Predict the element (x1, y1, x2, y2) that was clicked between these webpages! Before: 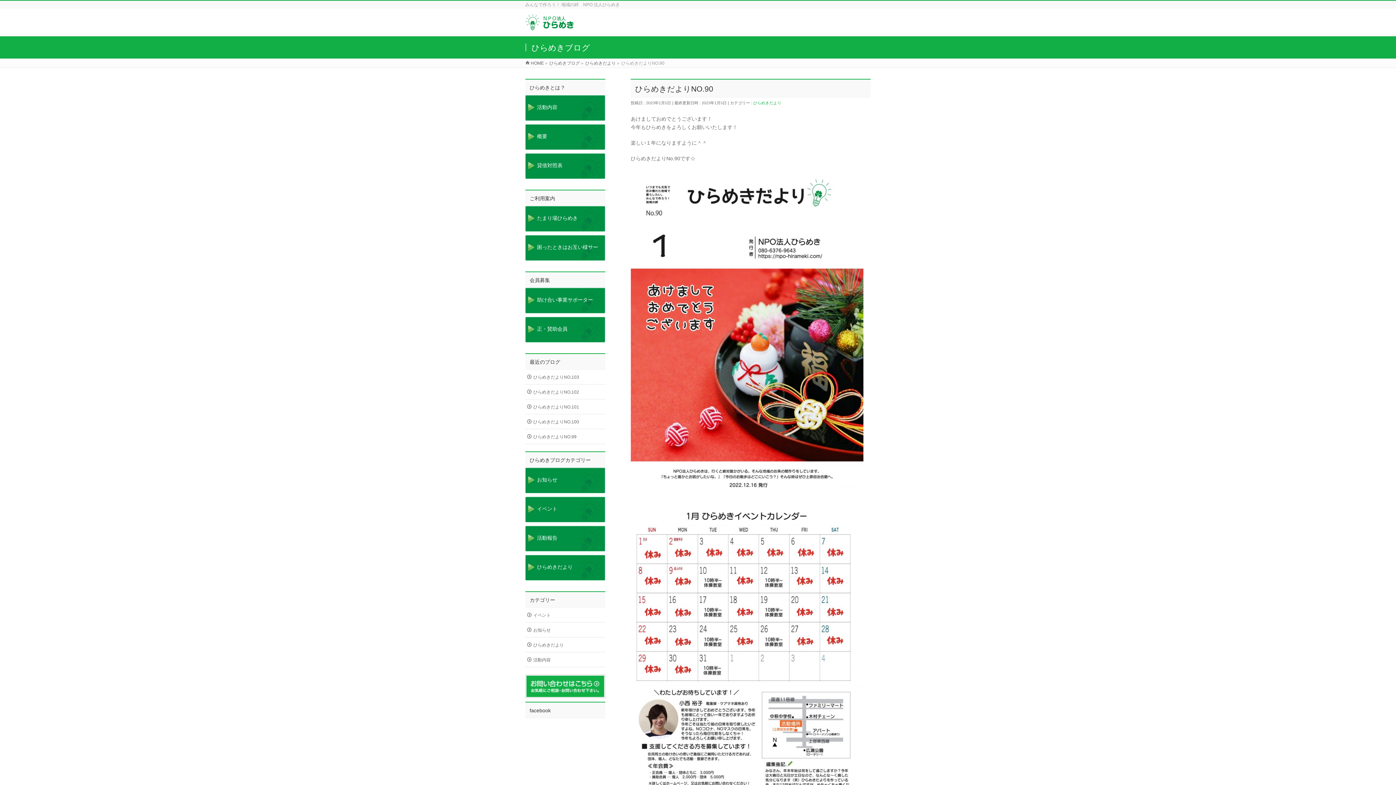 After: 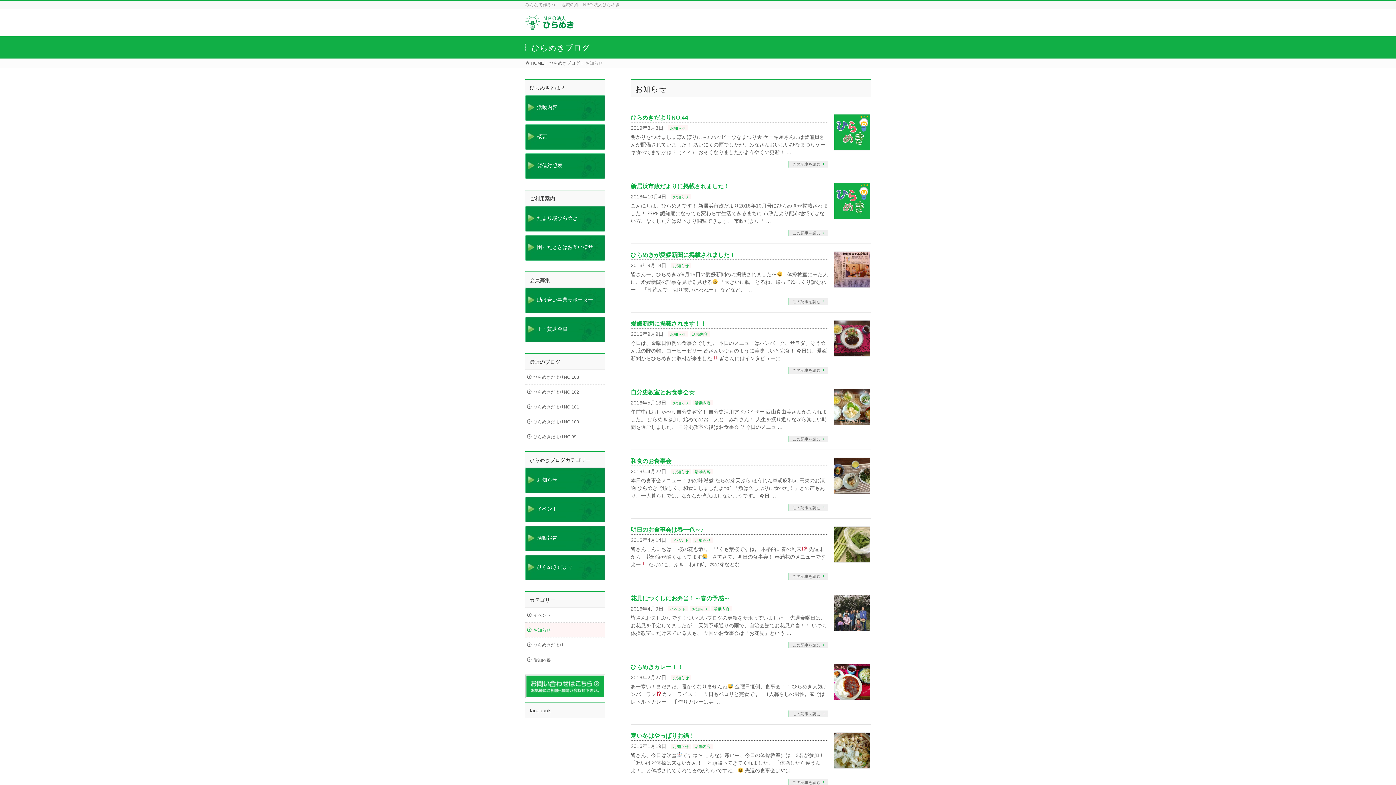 Action: bbox: (525, 467, 598, 493) label: お知らせ